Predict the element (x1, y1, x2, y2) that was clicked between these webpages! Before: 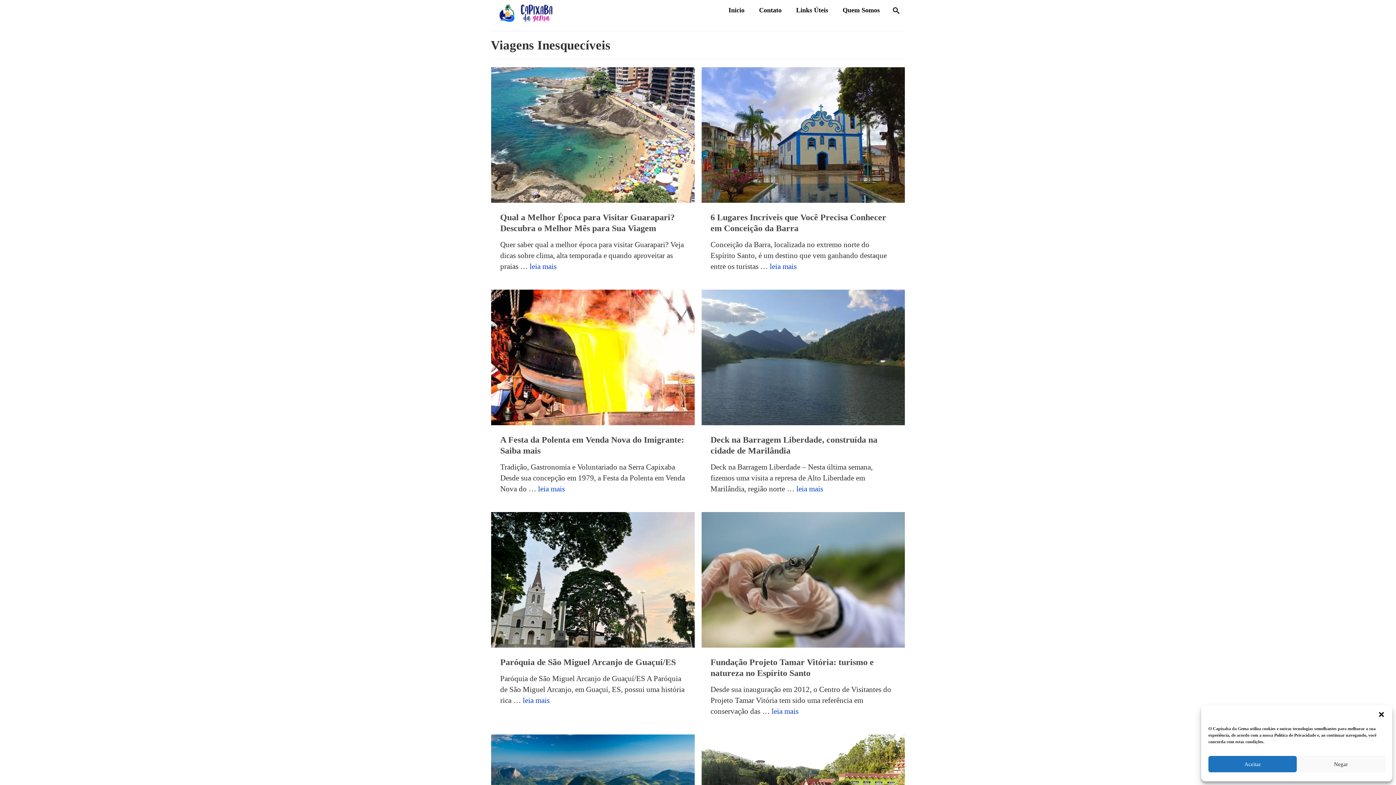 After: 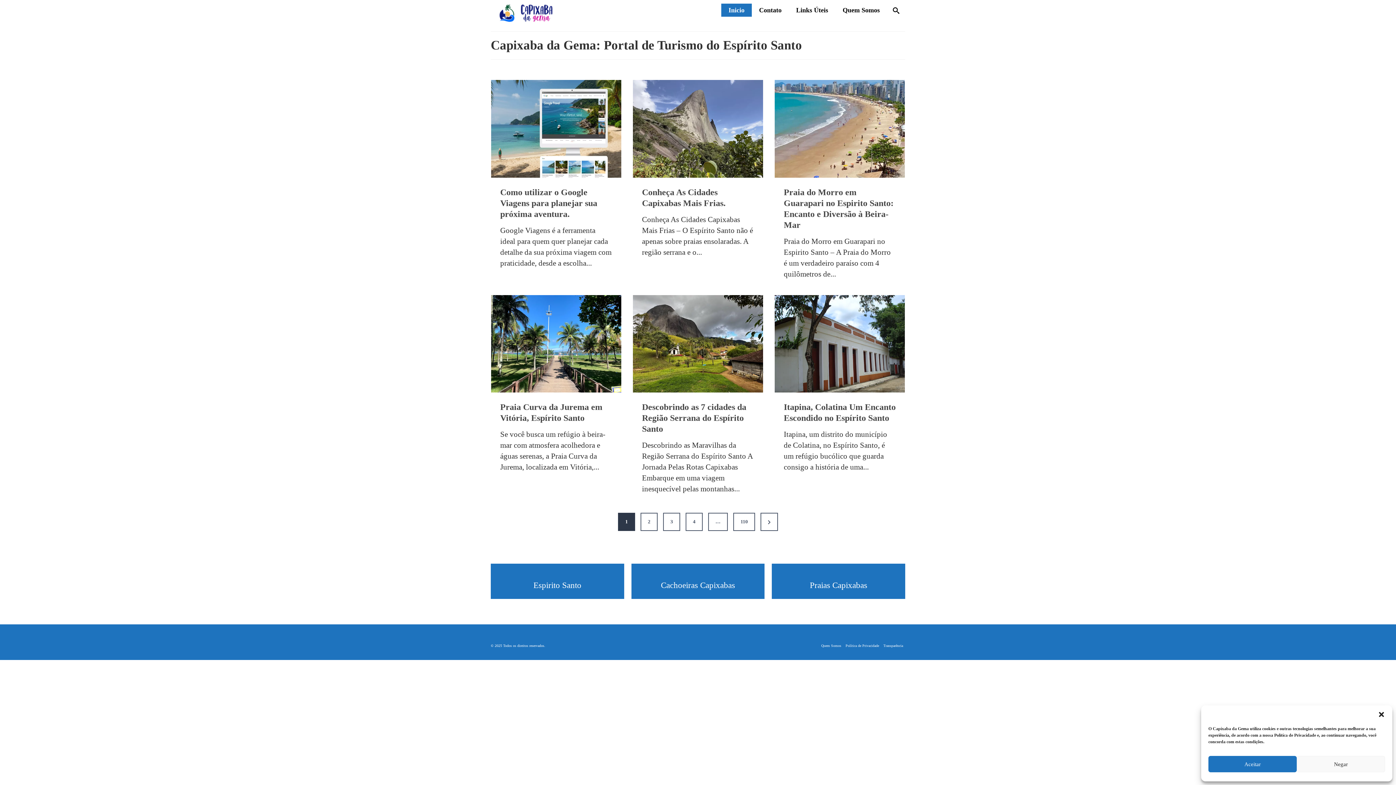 Action: bbox: (494, 4, 618, 22)